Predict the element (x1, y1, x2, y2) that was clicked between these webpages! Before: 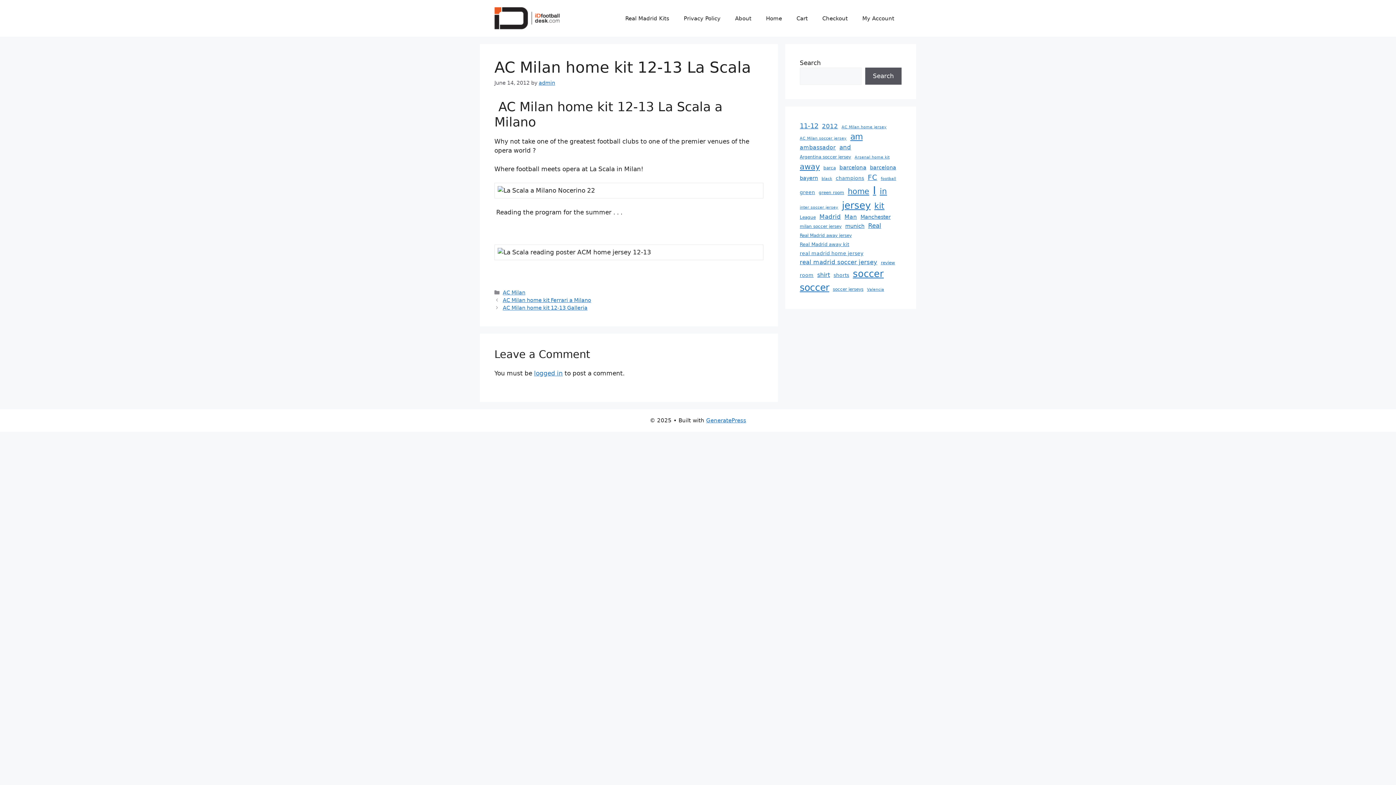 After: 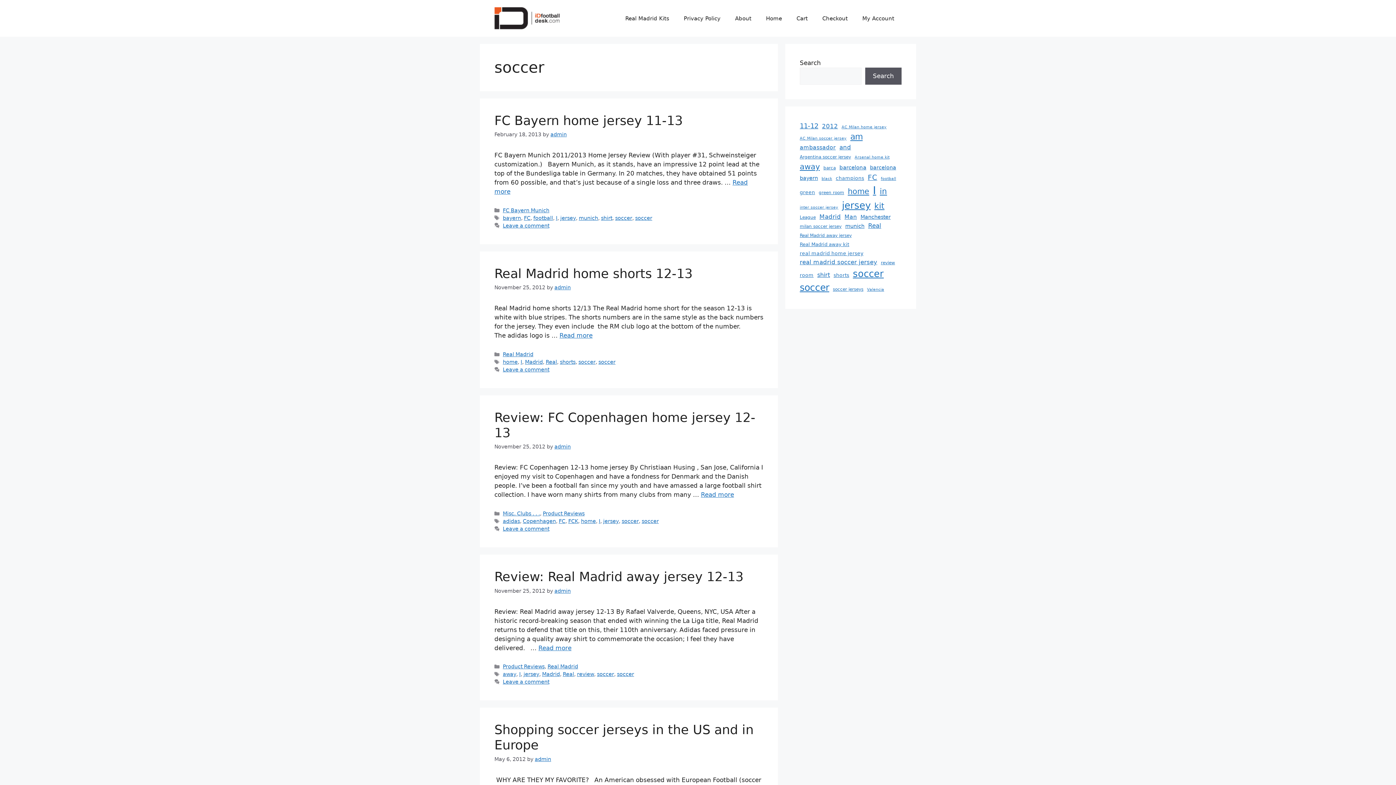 Action: label: soccer (53 items) bbox: (853, 266, 884, 280)